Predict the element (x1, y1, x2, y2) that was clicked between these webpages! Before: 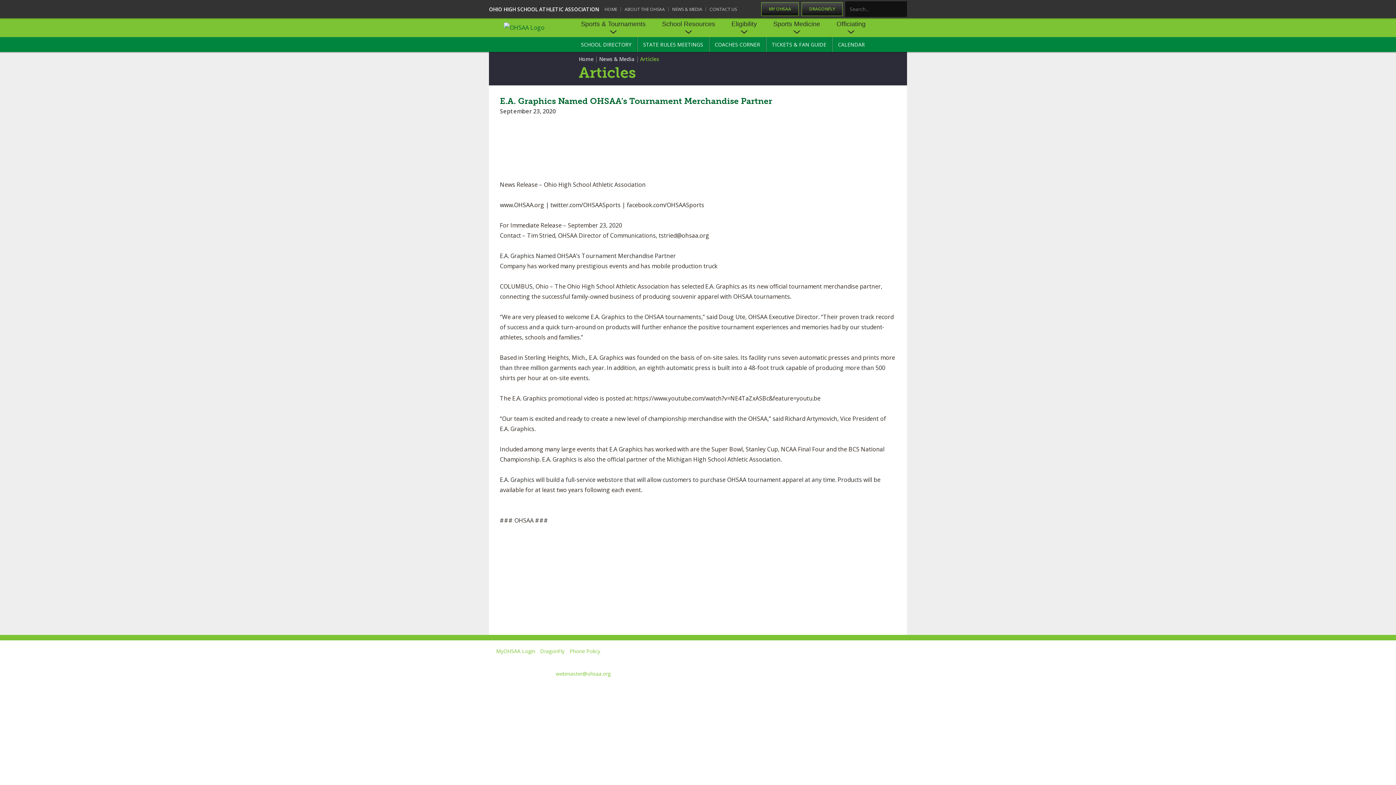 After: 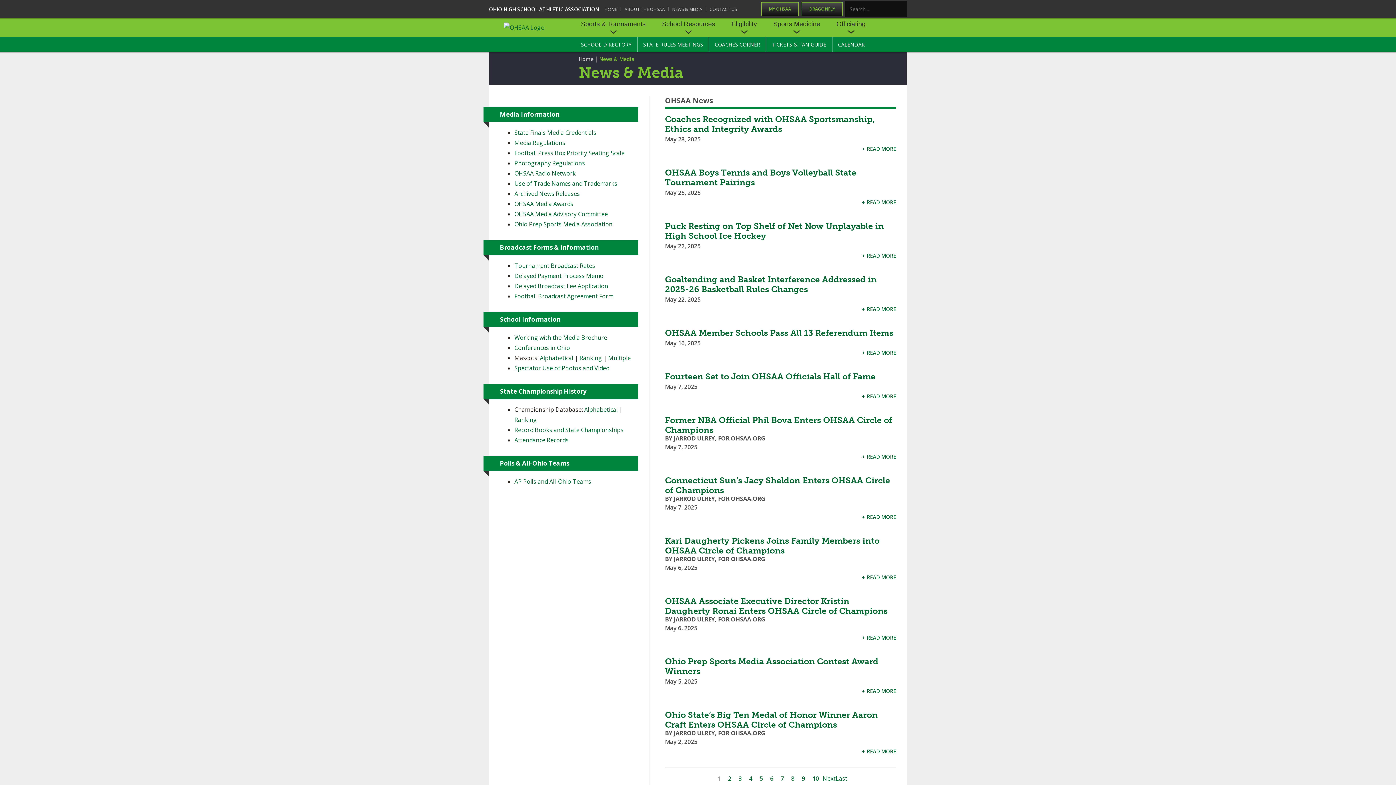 Action: label: NEWS & MEDIA bbox: (672, 6, 706, 12)